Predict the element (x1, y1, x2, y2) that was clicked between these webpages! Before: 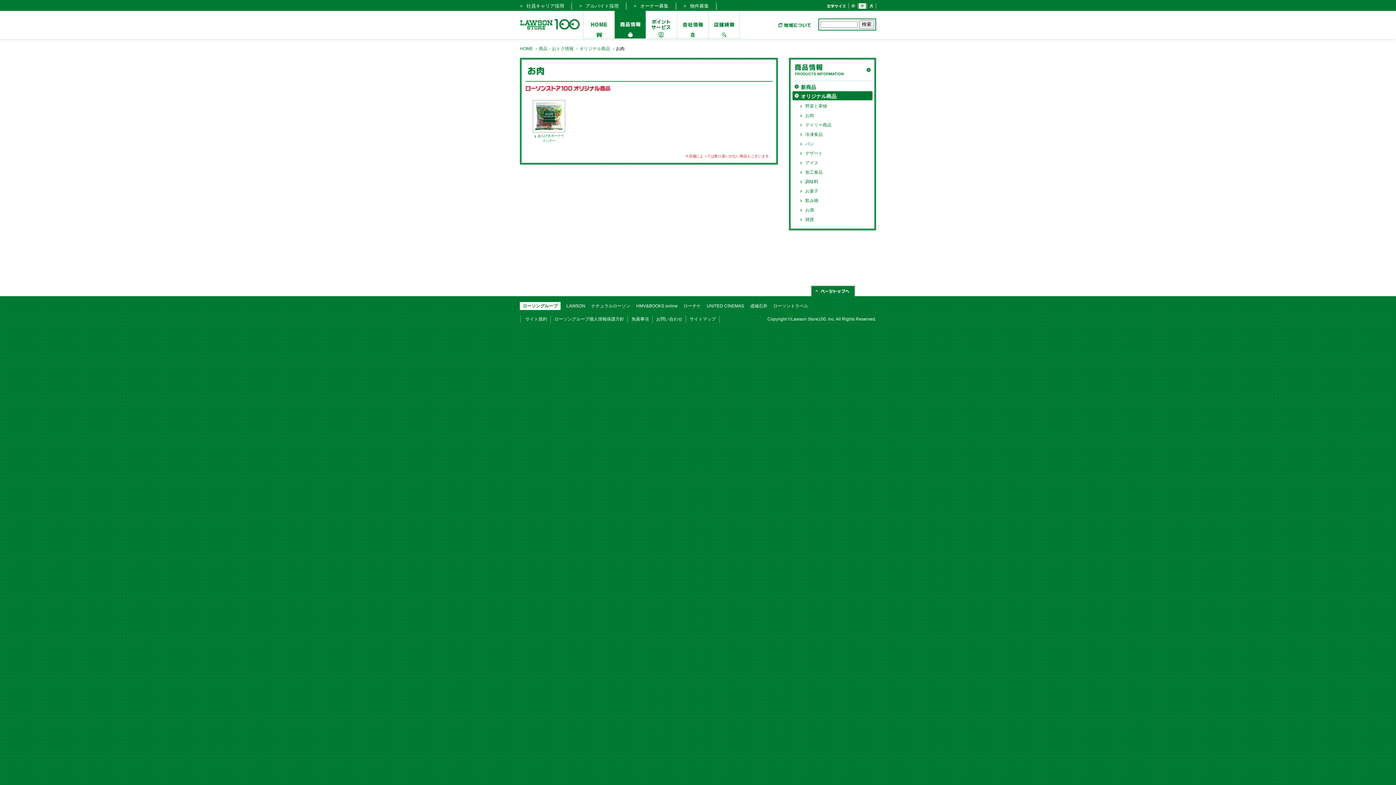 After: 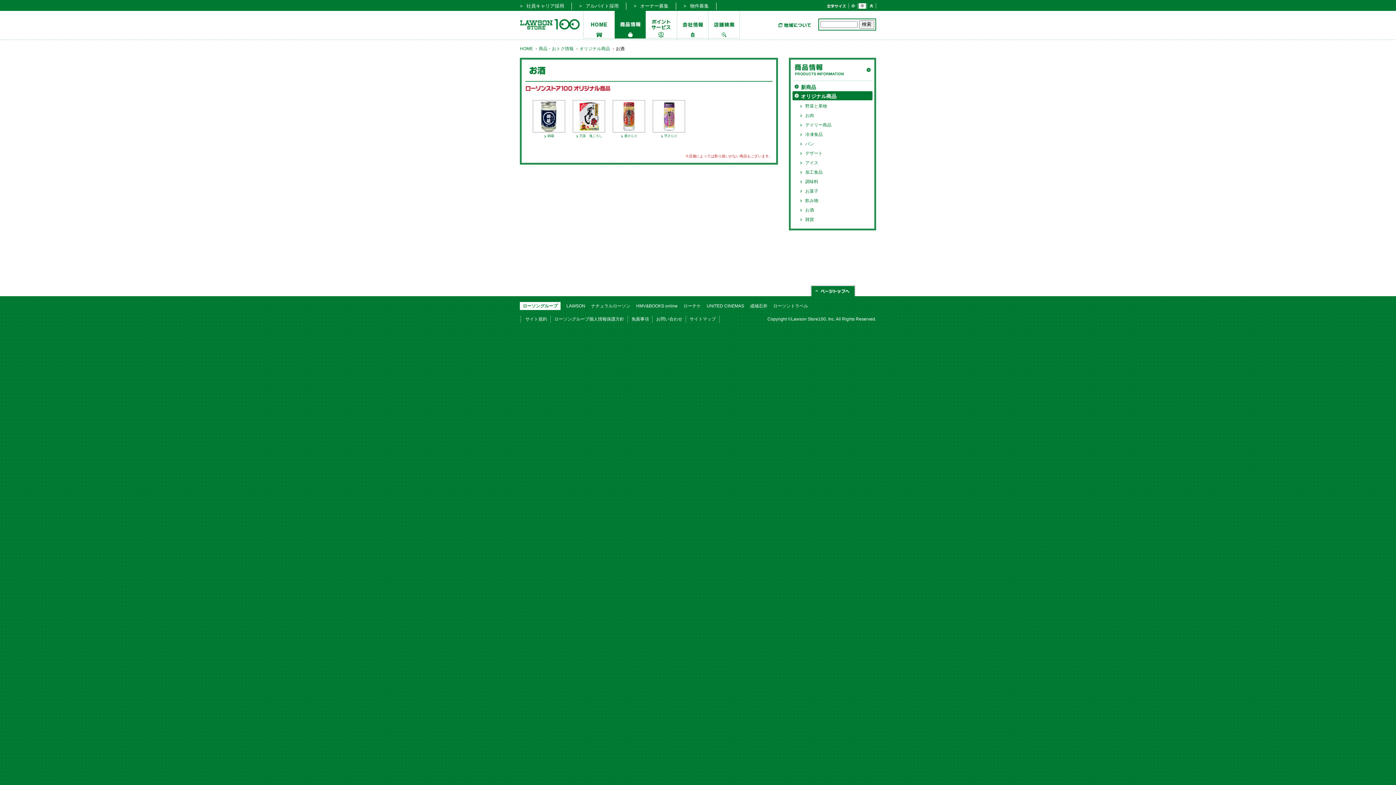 Action: bbox: (794, 206, 872, 214) label: お酒